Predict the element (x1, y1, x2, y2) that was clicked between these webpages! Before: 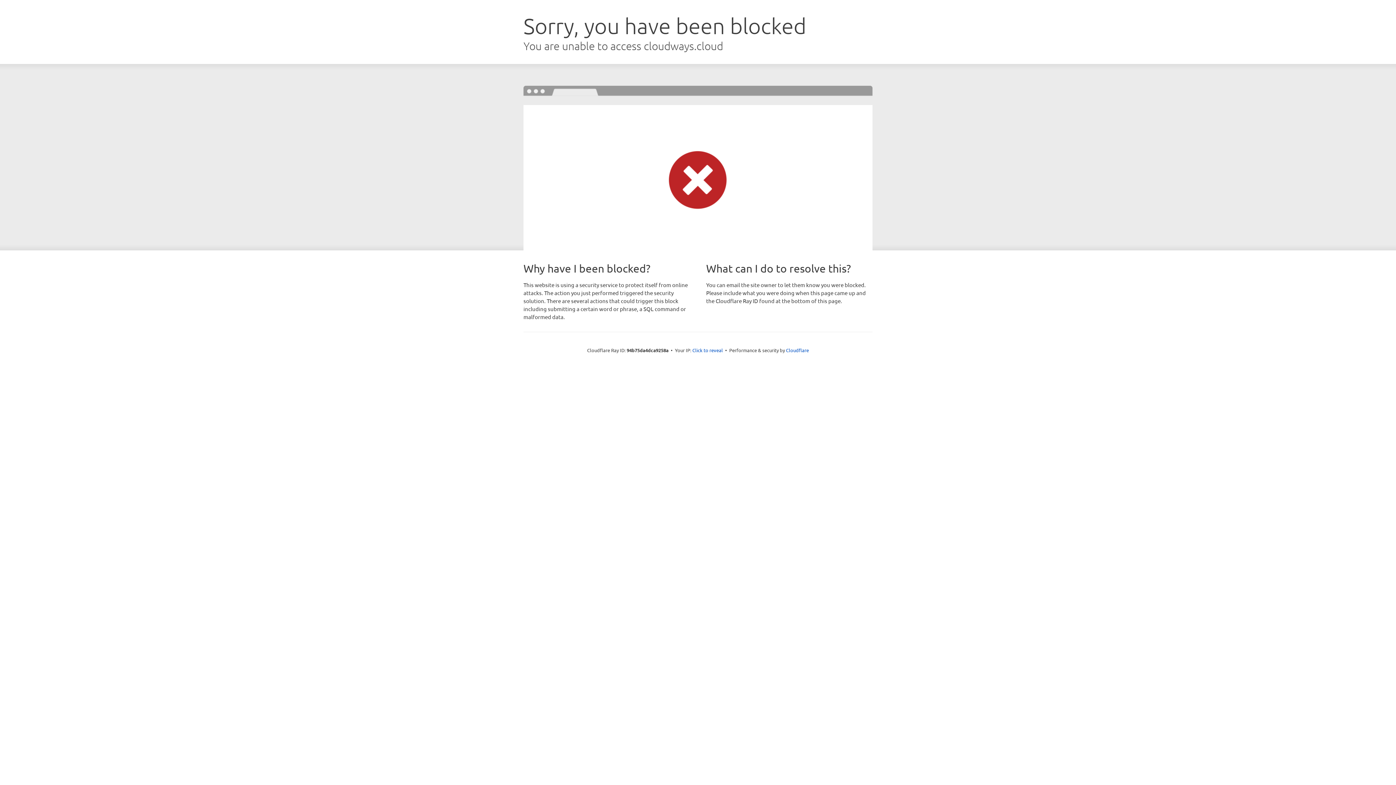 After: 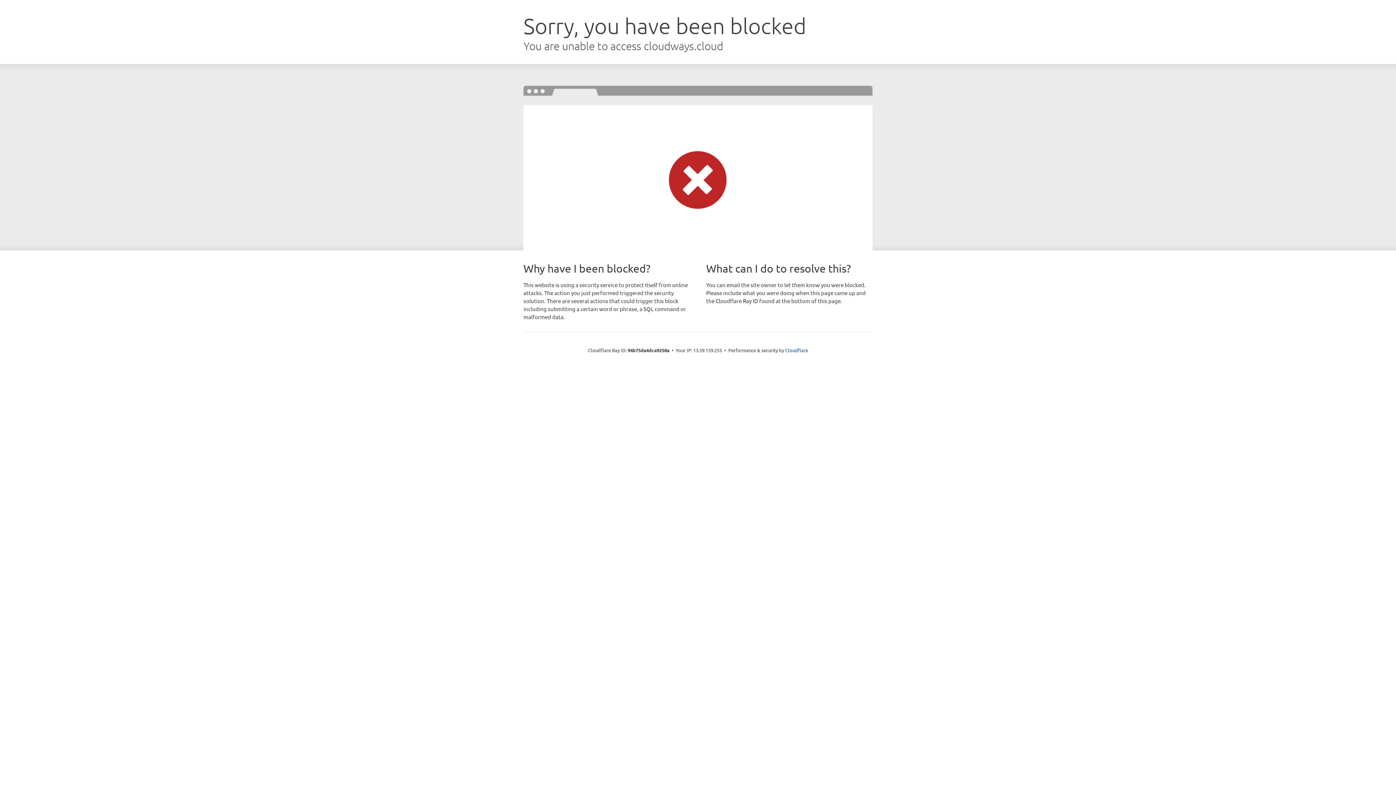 Action: bbox: (692, 346, 723, 353) label: Click to reveal